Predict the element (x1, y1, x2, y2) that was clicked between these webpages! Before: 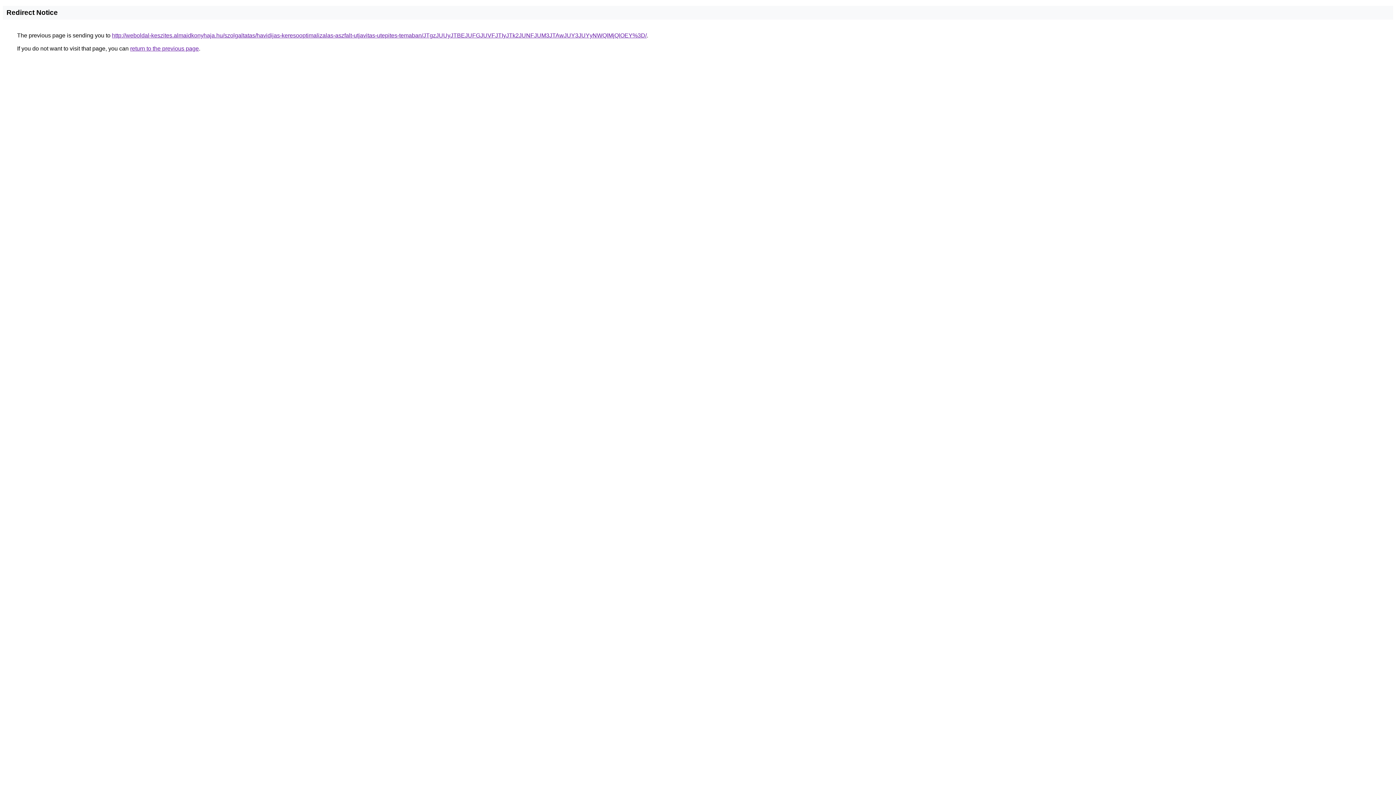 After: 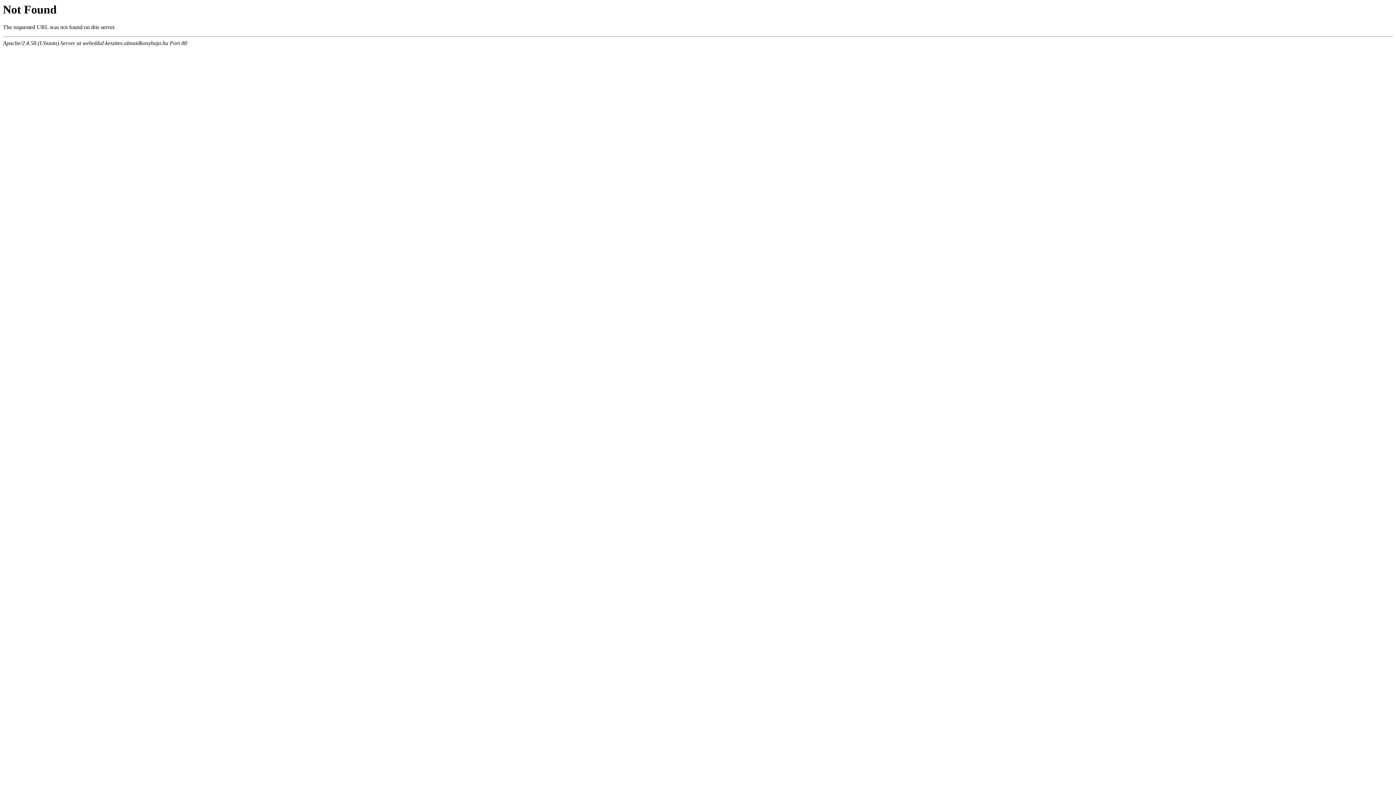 Action: bbox: (112, 32, 646, 38) label: http://weboldal-keszites.almaidkonyhaja.hu/szolgaltatas/havidijas-keresooptimalizalas-aszfalt-utjavitas-utepites-temaban/JTgzJUUyJTBEJUFGJUVFJTIyJTk2JUNFJUM3JTAwJUY3JUYyNWQlMjQlOEY%3D/